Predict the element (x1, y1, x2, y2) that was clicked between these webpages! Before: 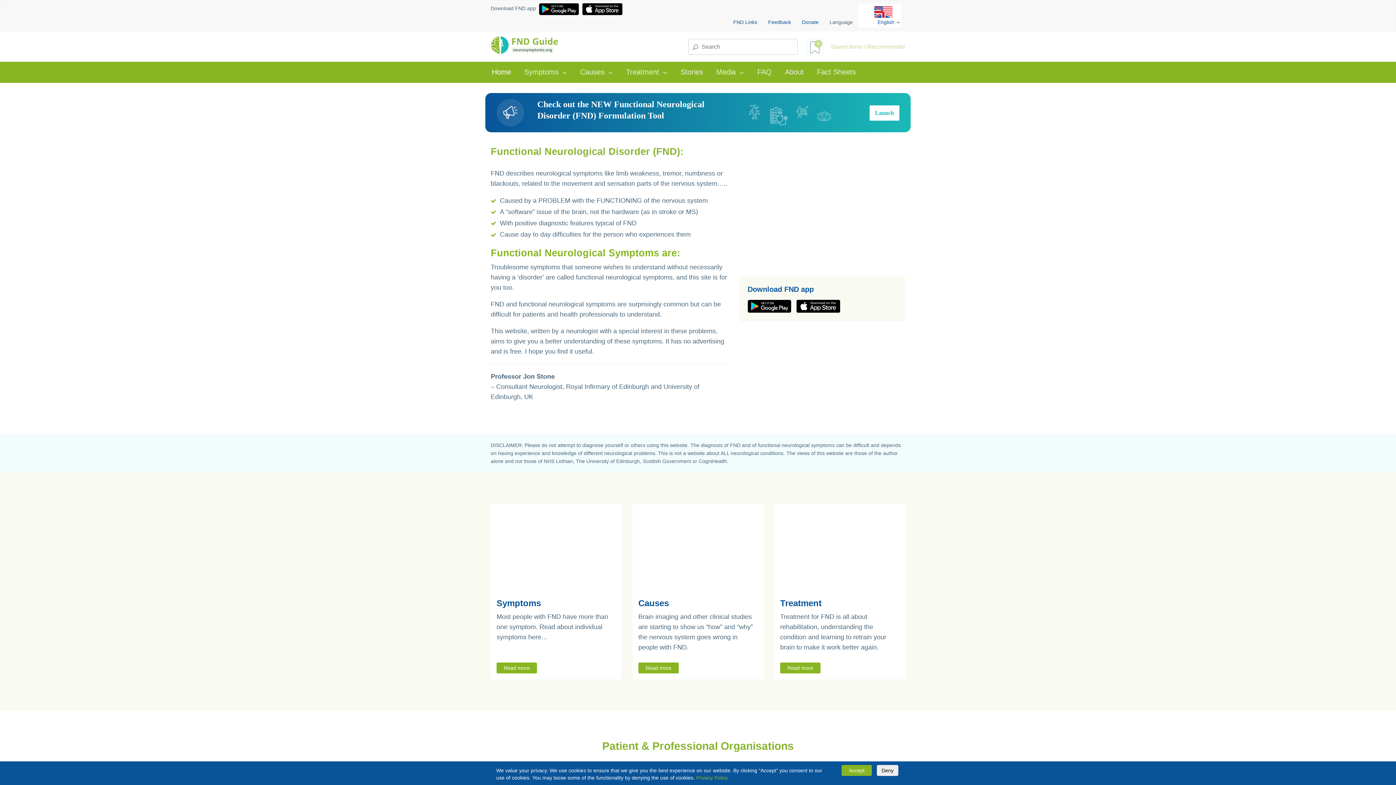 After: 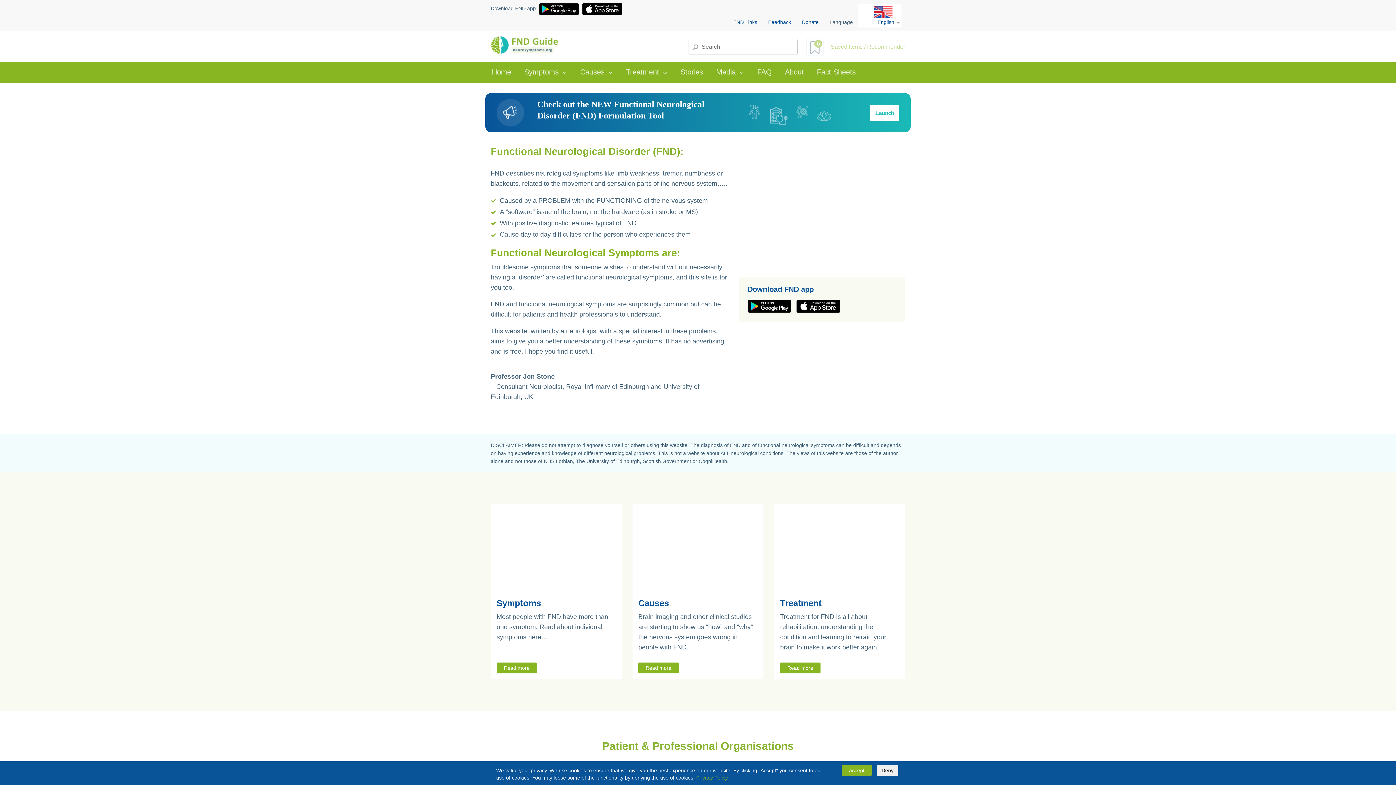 Action: label: Home bbox: (485, 61, 517, 82)